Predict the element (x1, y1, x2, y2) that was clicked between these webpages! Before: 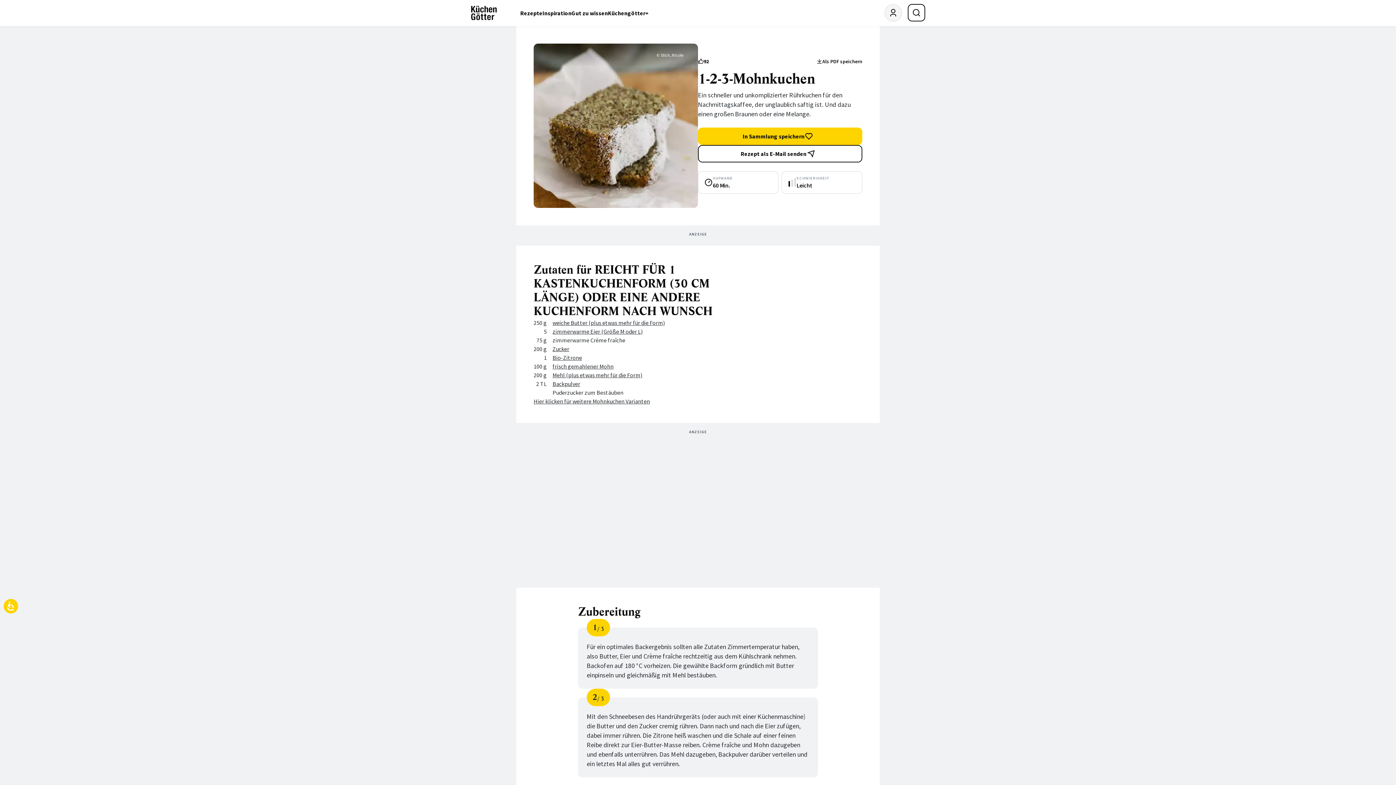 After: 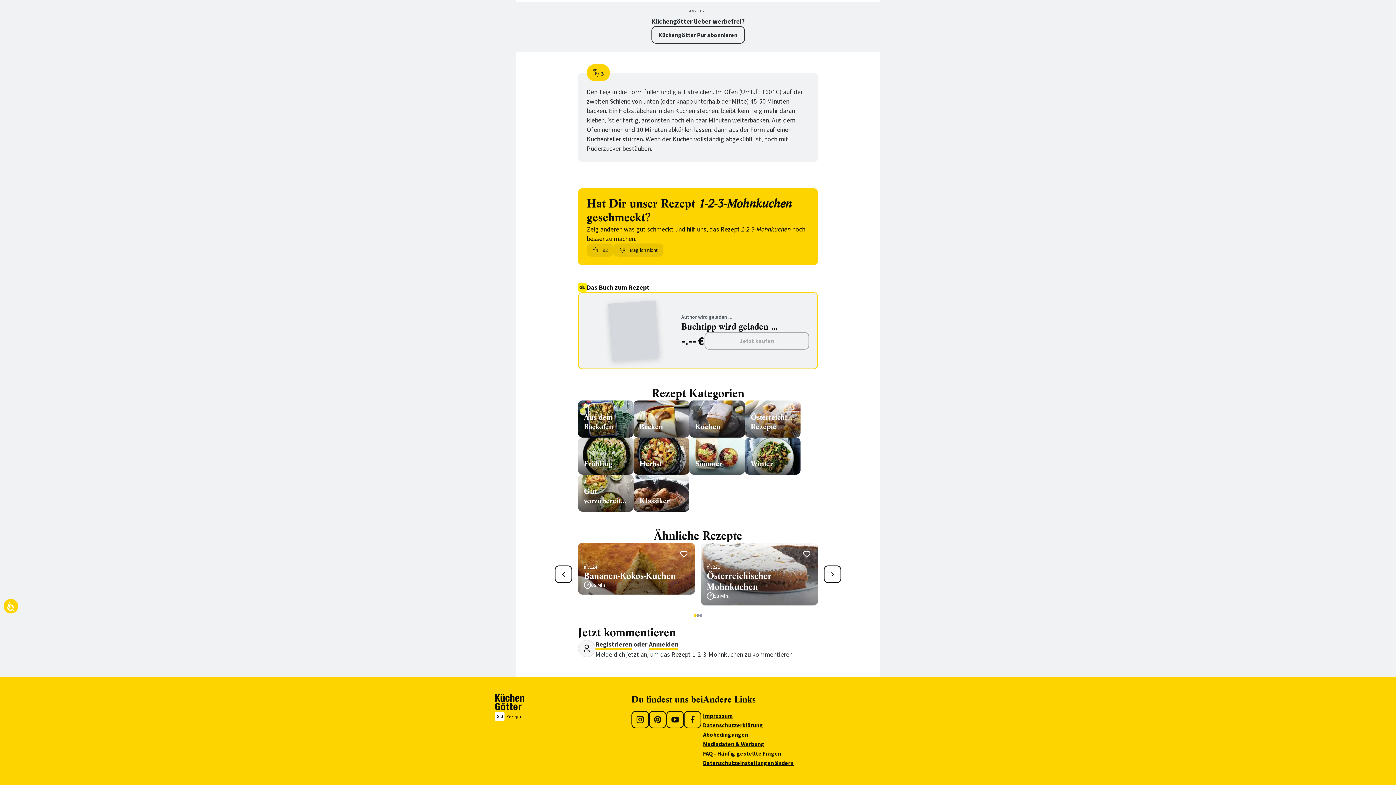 Action: bbox: (698, 57, 709, 65) label: 92